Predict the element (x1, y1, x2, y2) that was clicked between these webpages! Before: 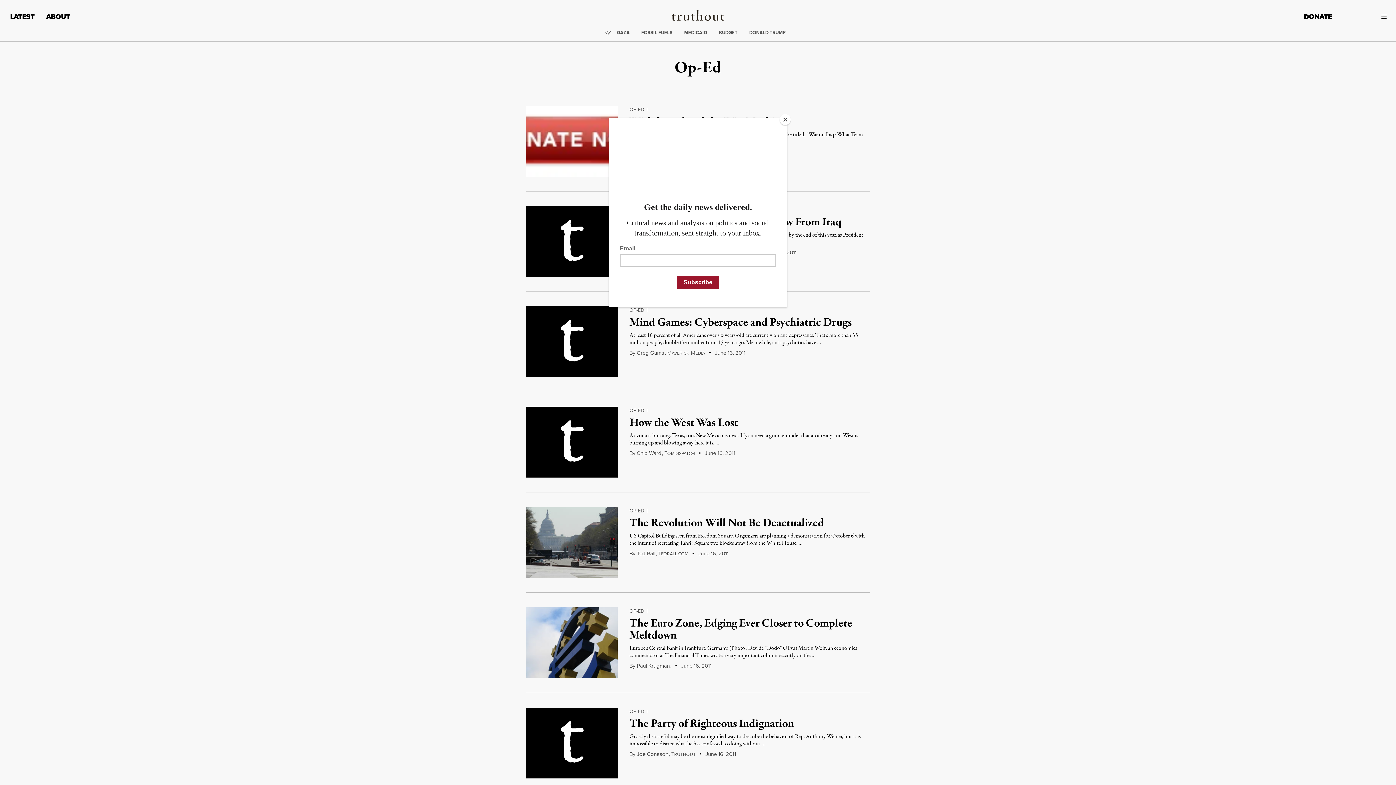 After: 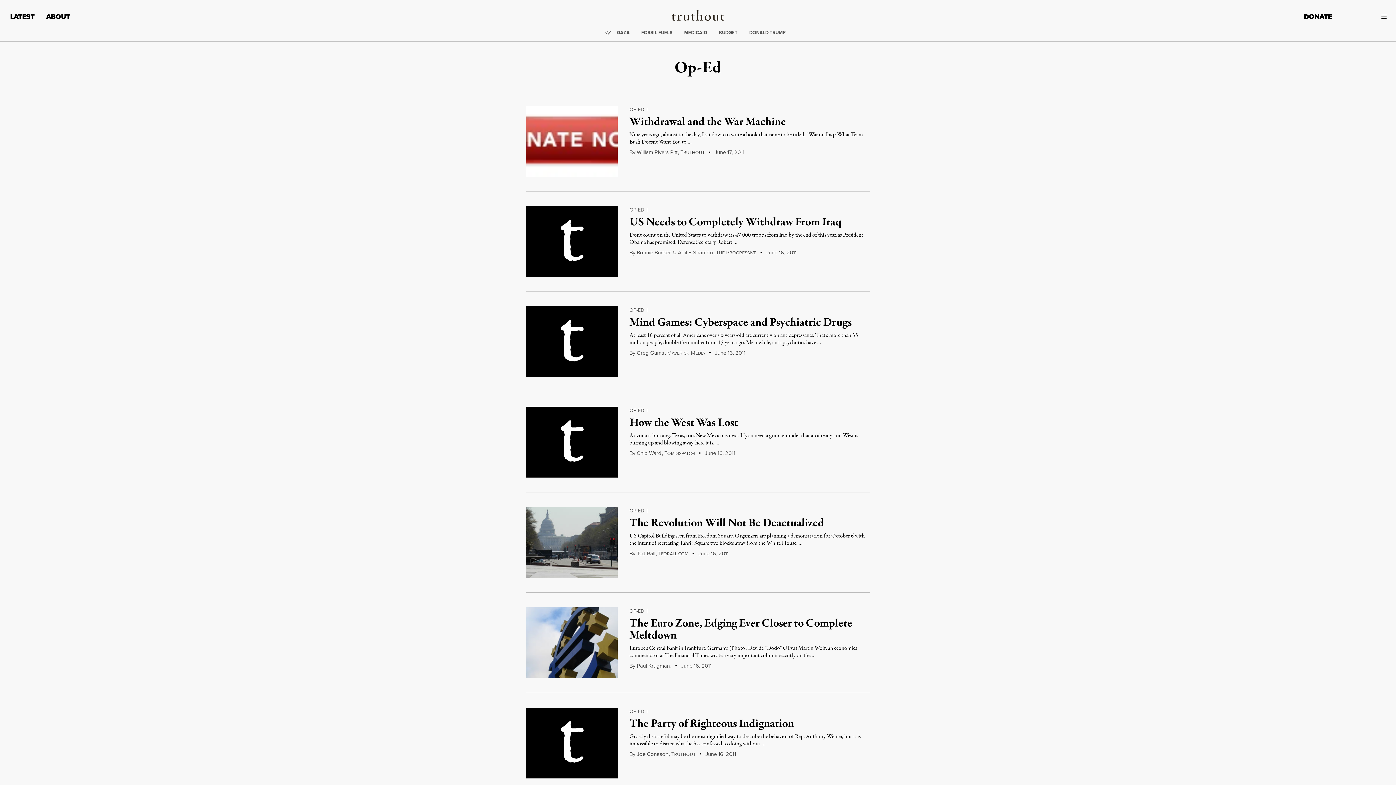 Action: label: Close bbox: (780, 114, 790, 125)